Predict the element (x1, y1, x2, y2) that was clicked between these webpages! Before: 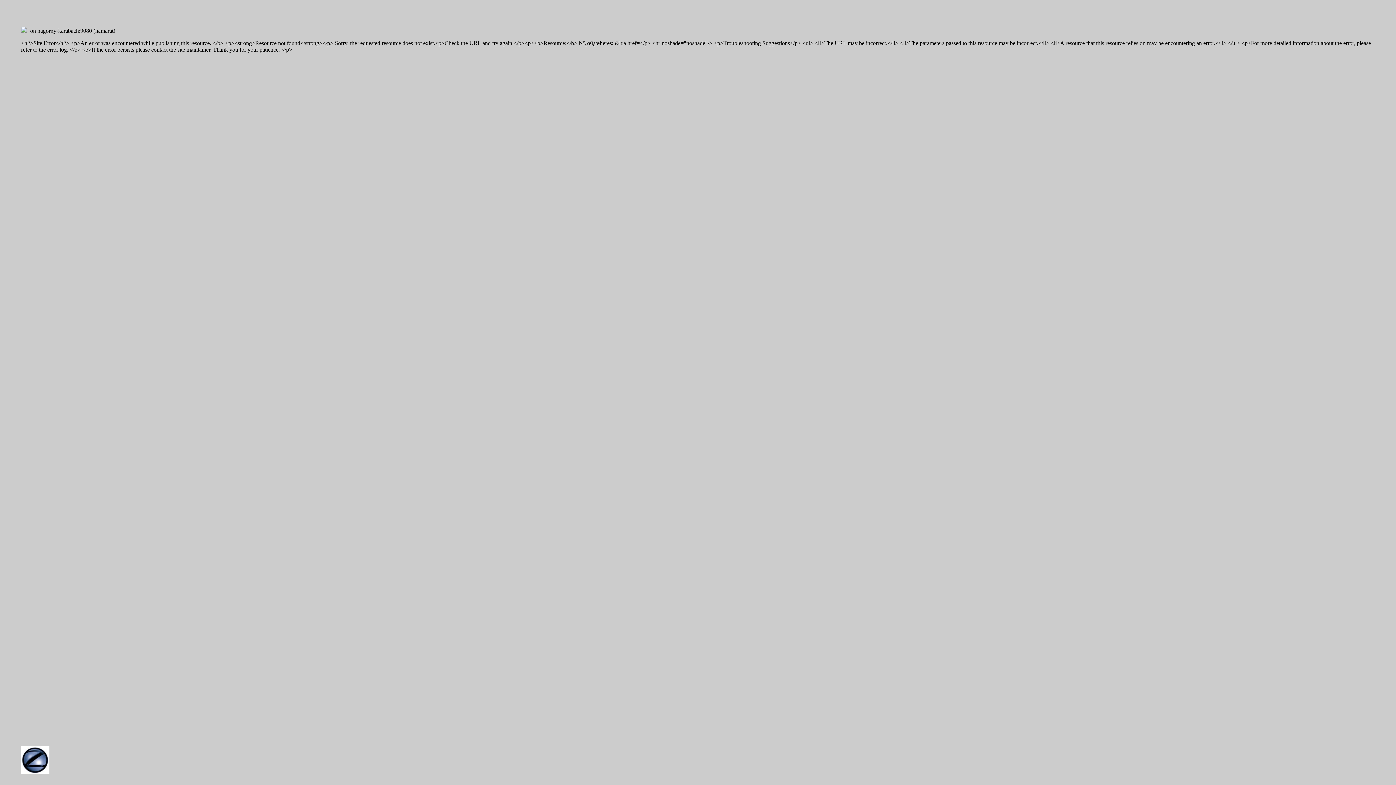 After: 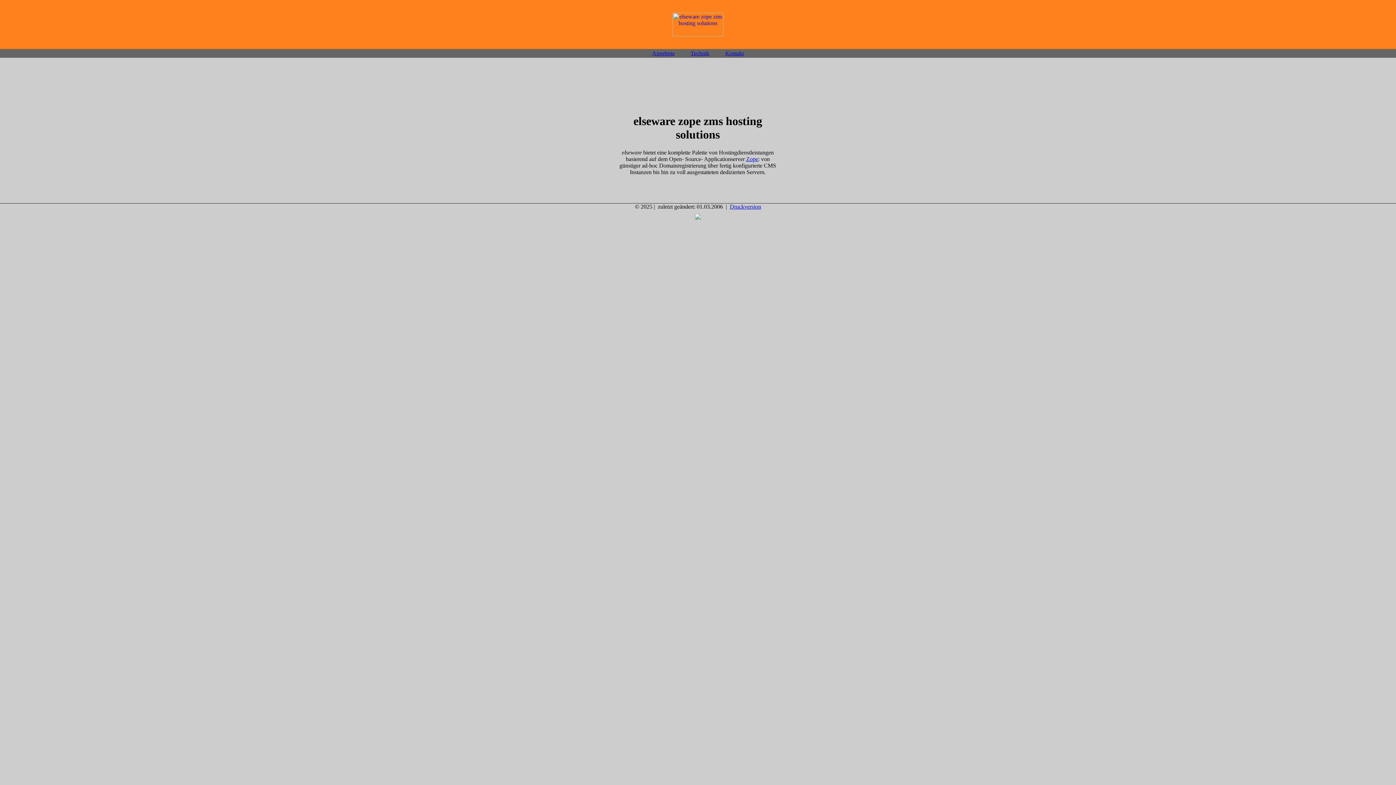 Action: bbox: (21, 27, 28, 33)